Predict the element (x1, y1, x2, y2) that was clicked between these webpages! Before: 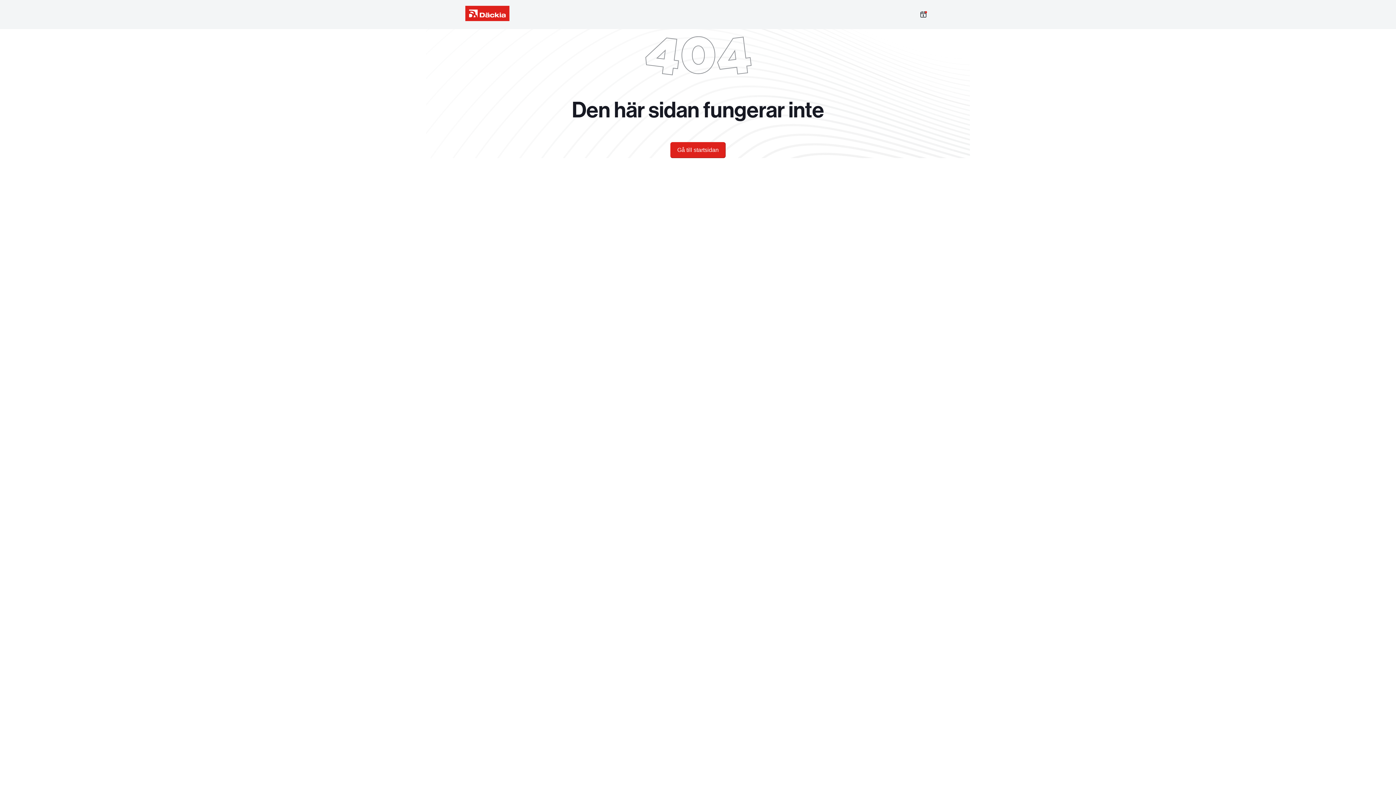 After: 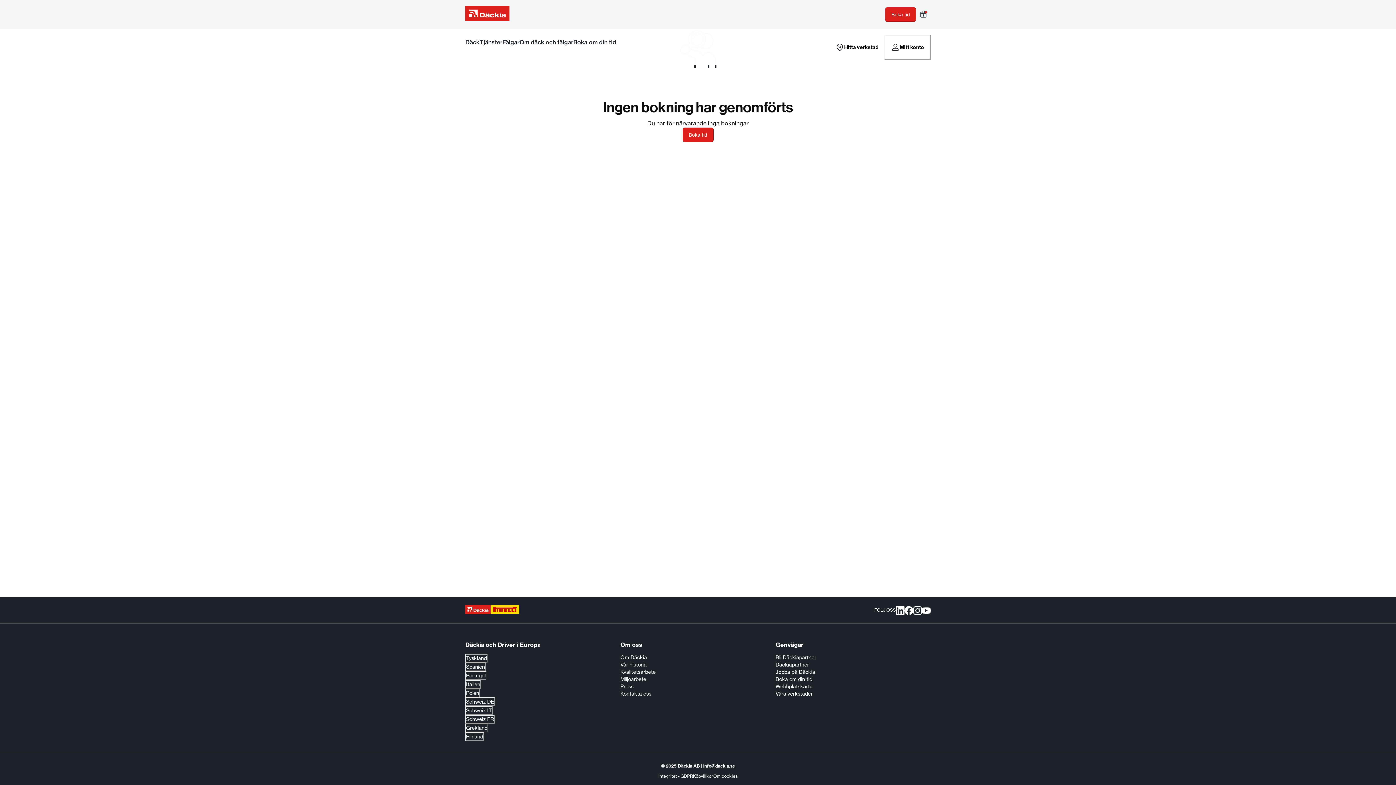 Action: bbox: (916, 7, 930, 21)